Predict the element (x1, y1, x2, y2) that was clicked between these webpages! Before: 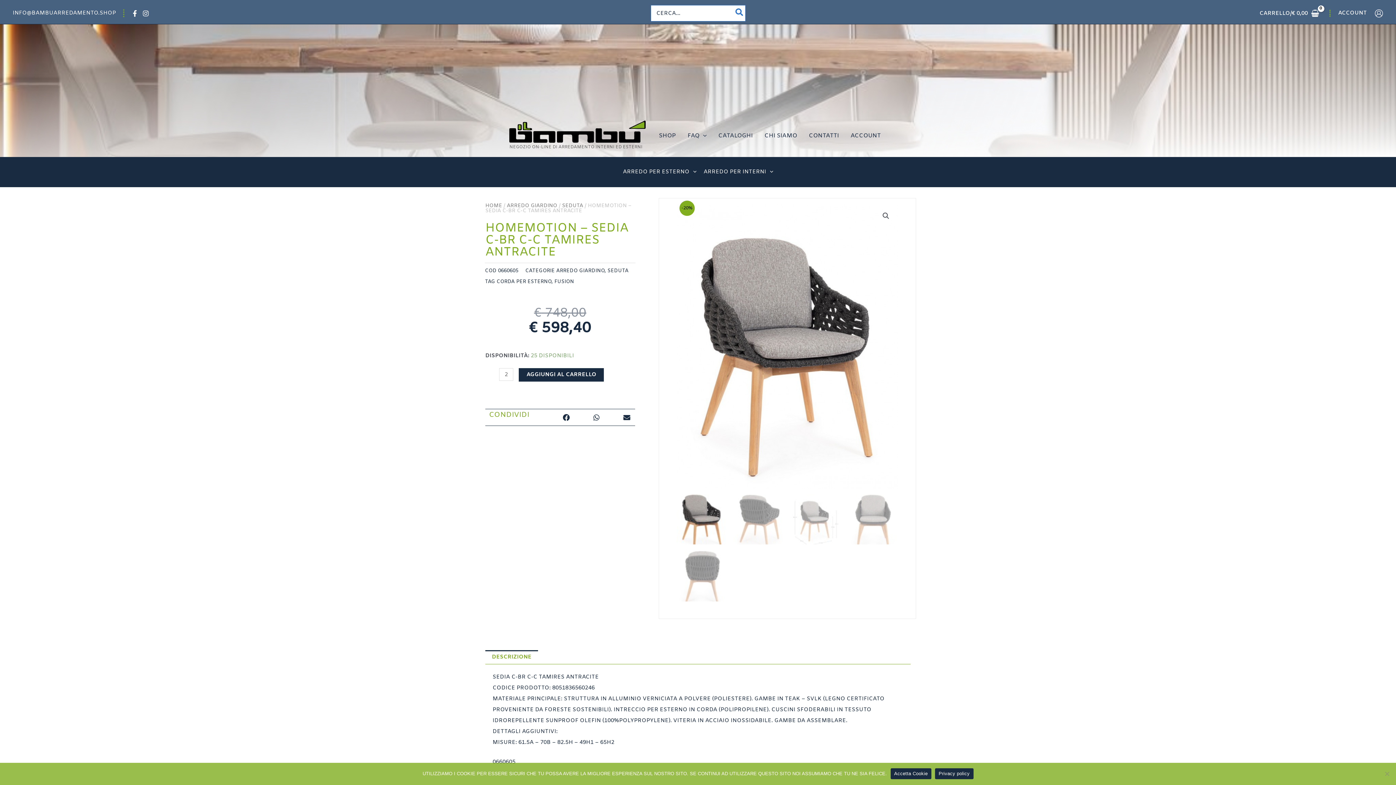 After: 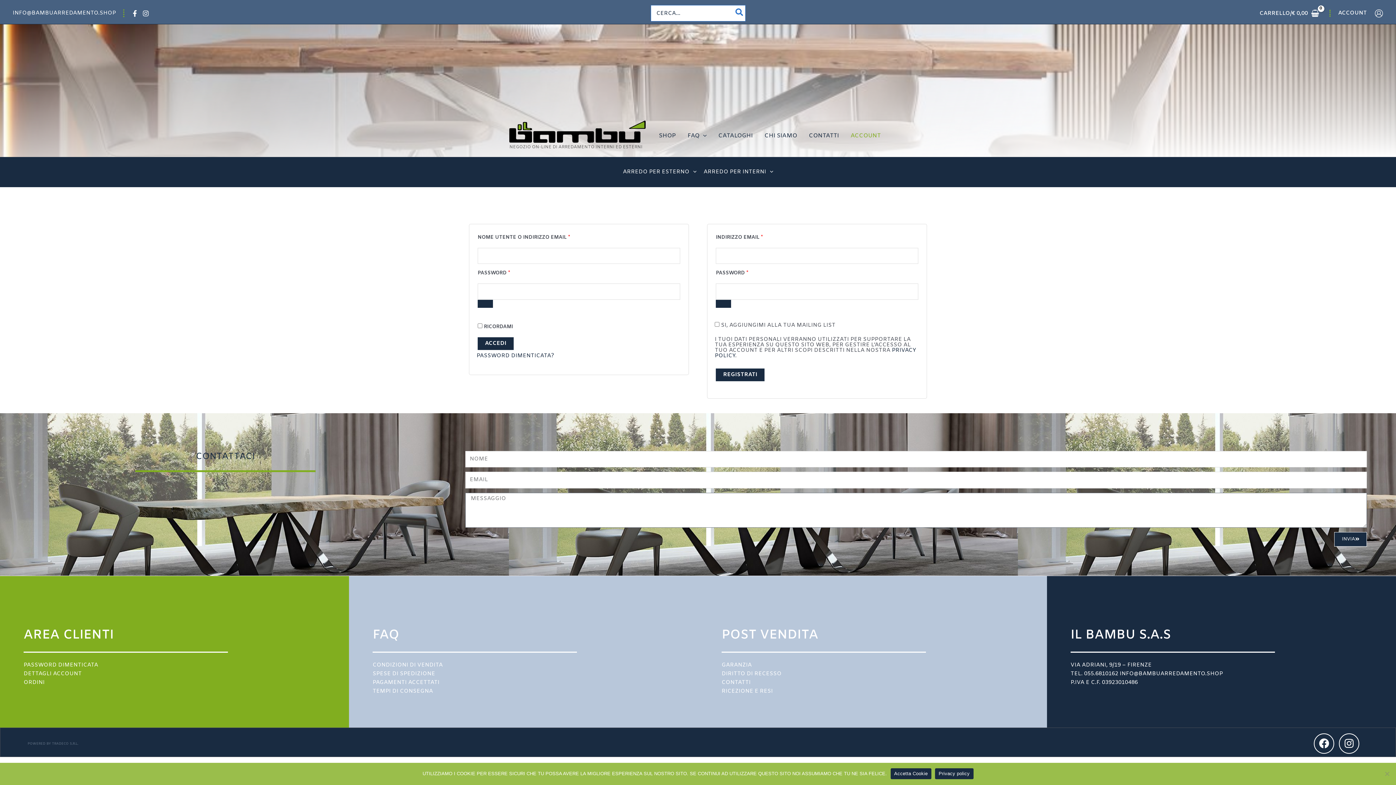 Action: label: ACCOUNT bbox: (845, 133, 886, 138)